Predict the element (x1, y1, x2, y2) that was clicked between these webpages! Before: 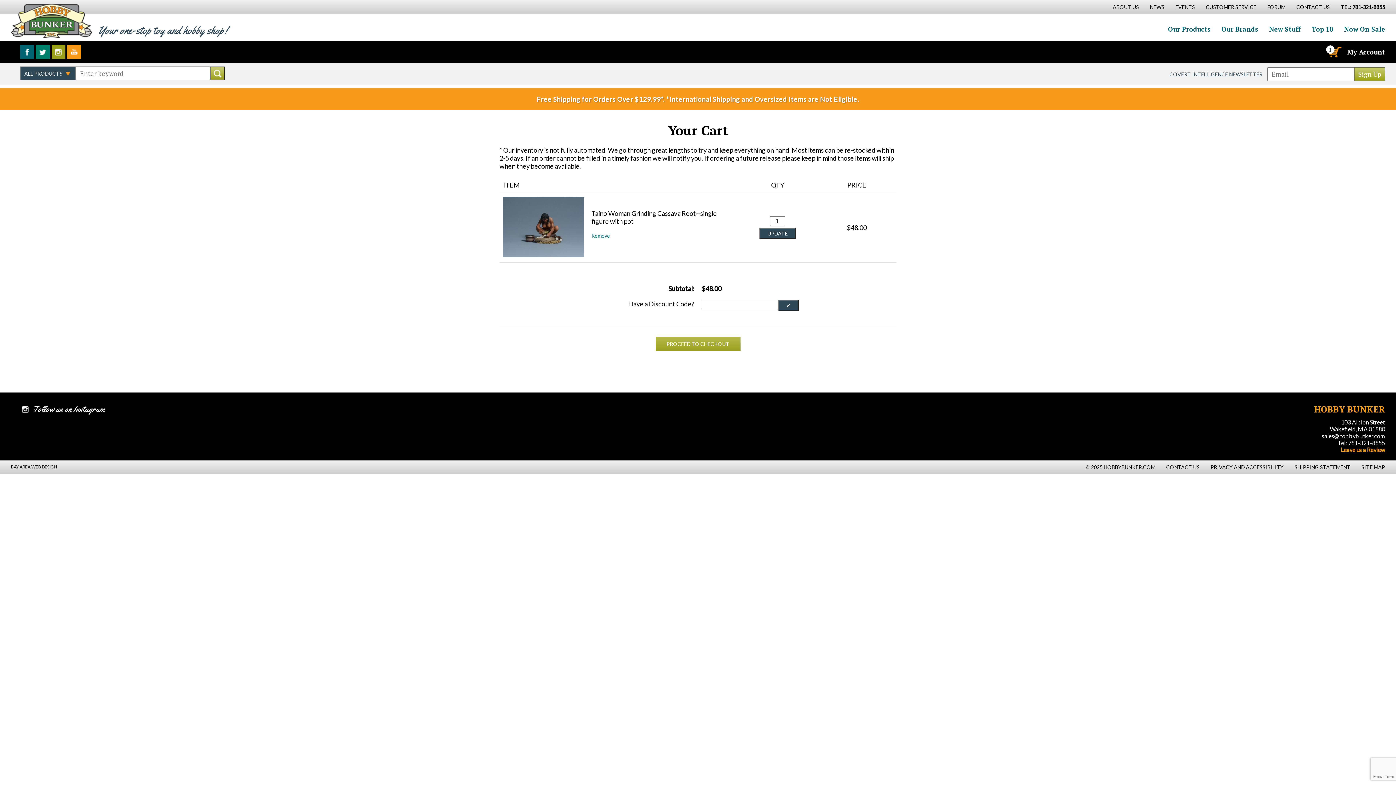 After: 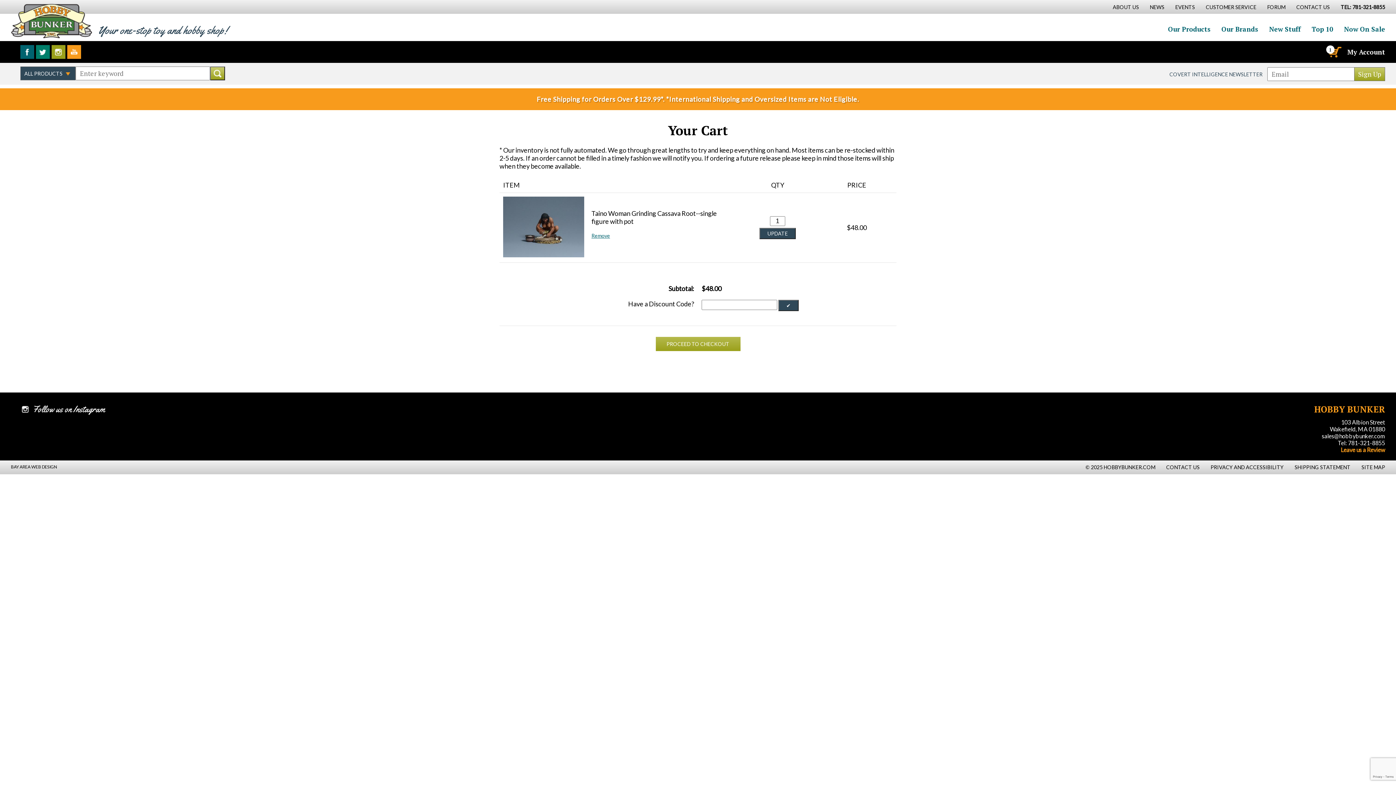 Action: bbox: (51, 45, 65, 58) label: Follow us on Instagram